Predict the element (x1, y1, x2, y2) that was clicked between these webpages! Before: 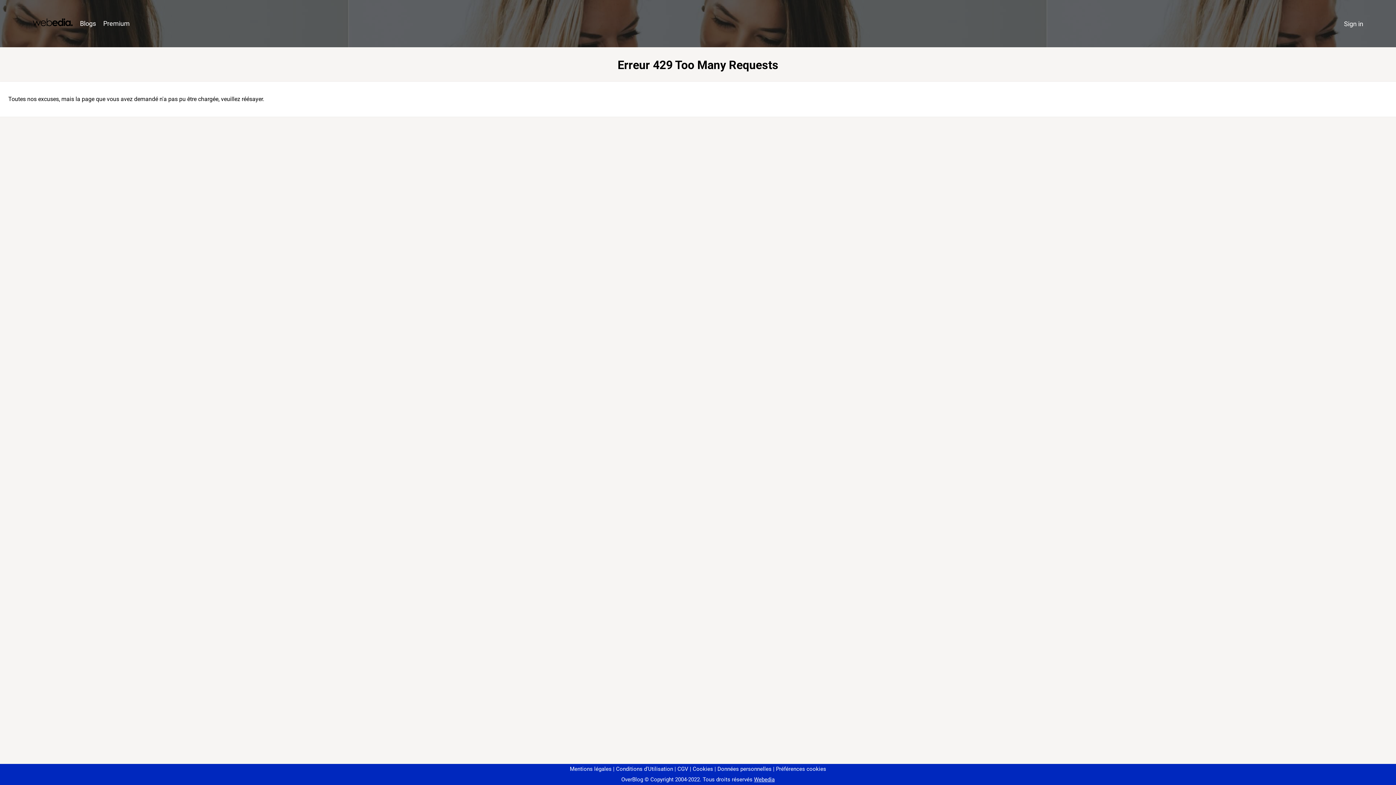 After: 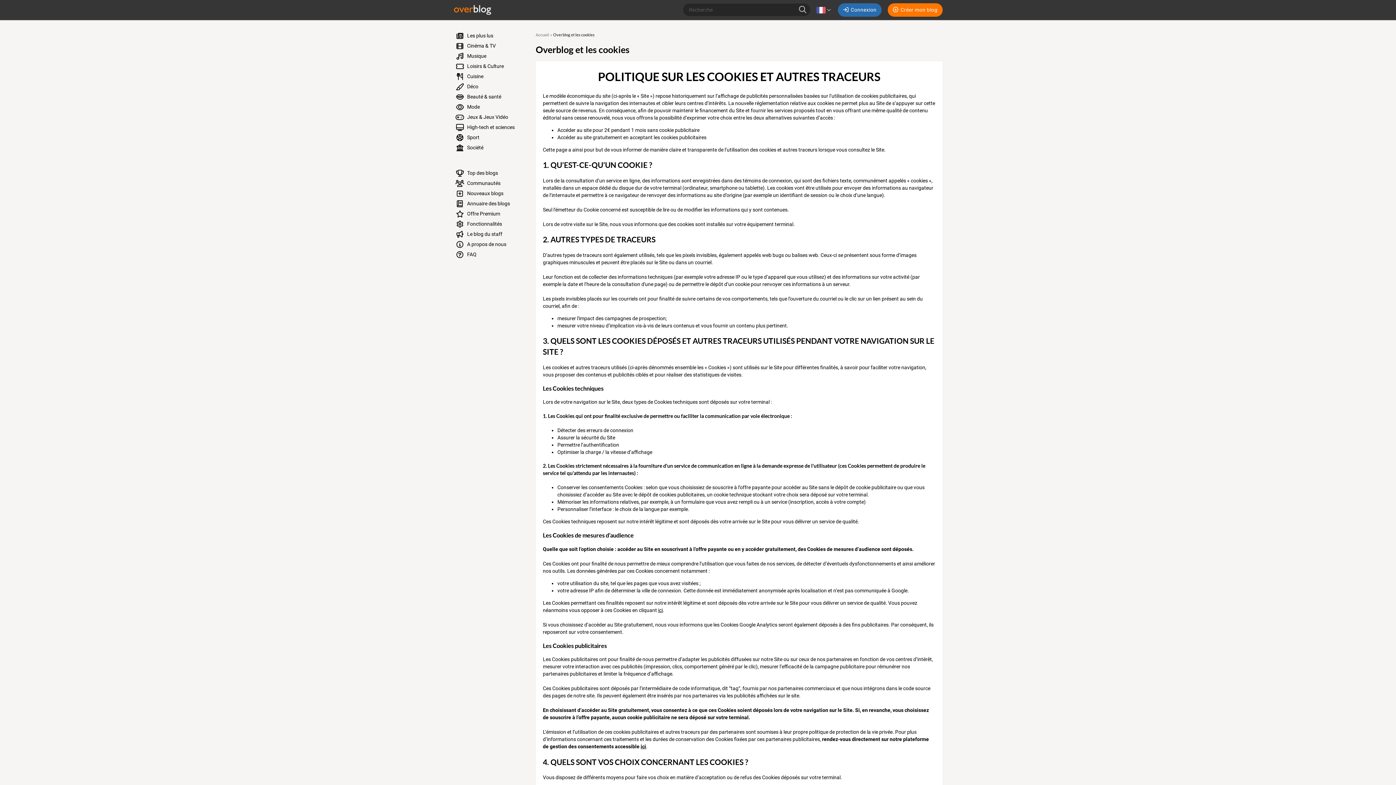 Action: label: Cookies bbox: (690, 766, 713, 772)